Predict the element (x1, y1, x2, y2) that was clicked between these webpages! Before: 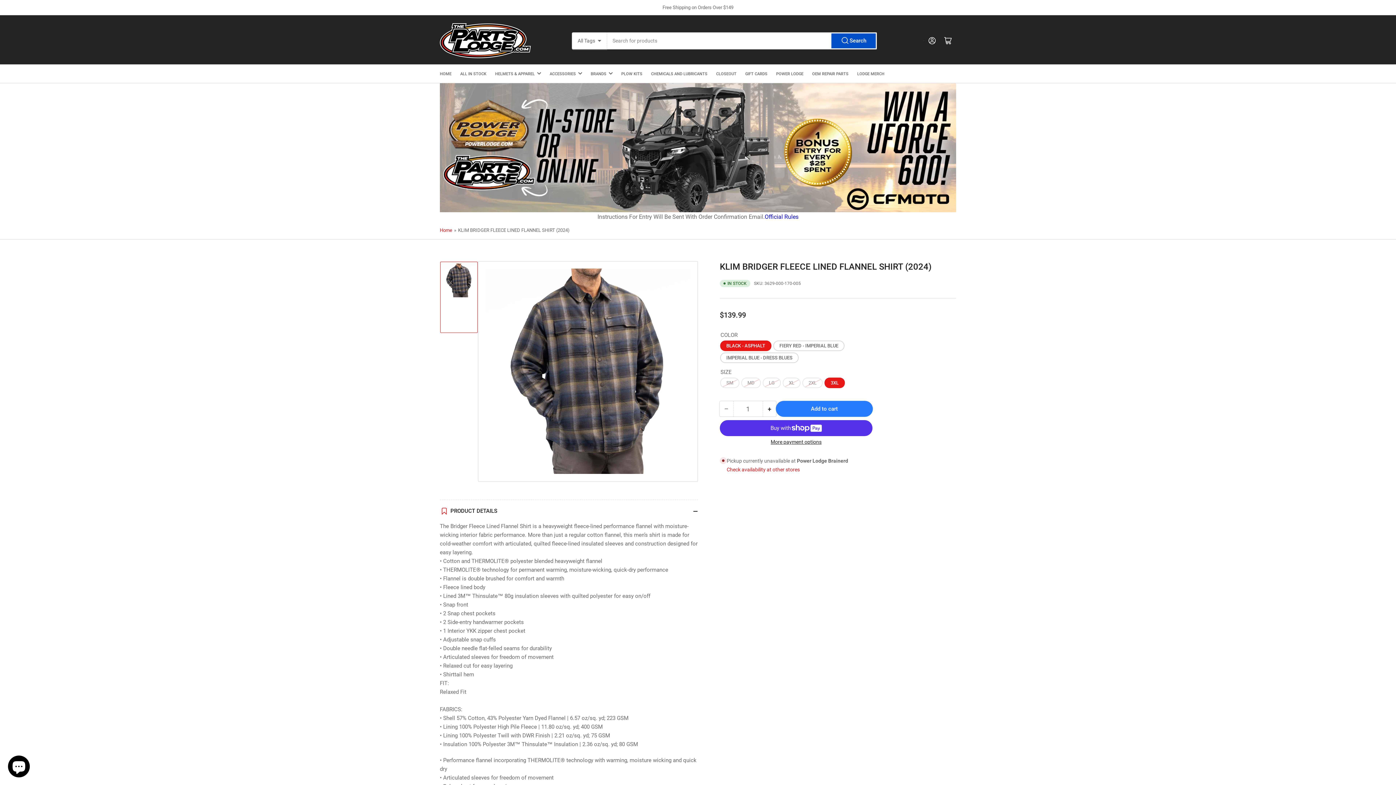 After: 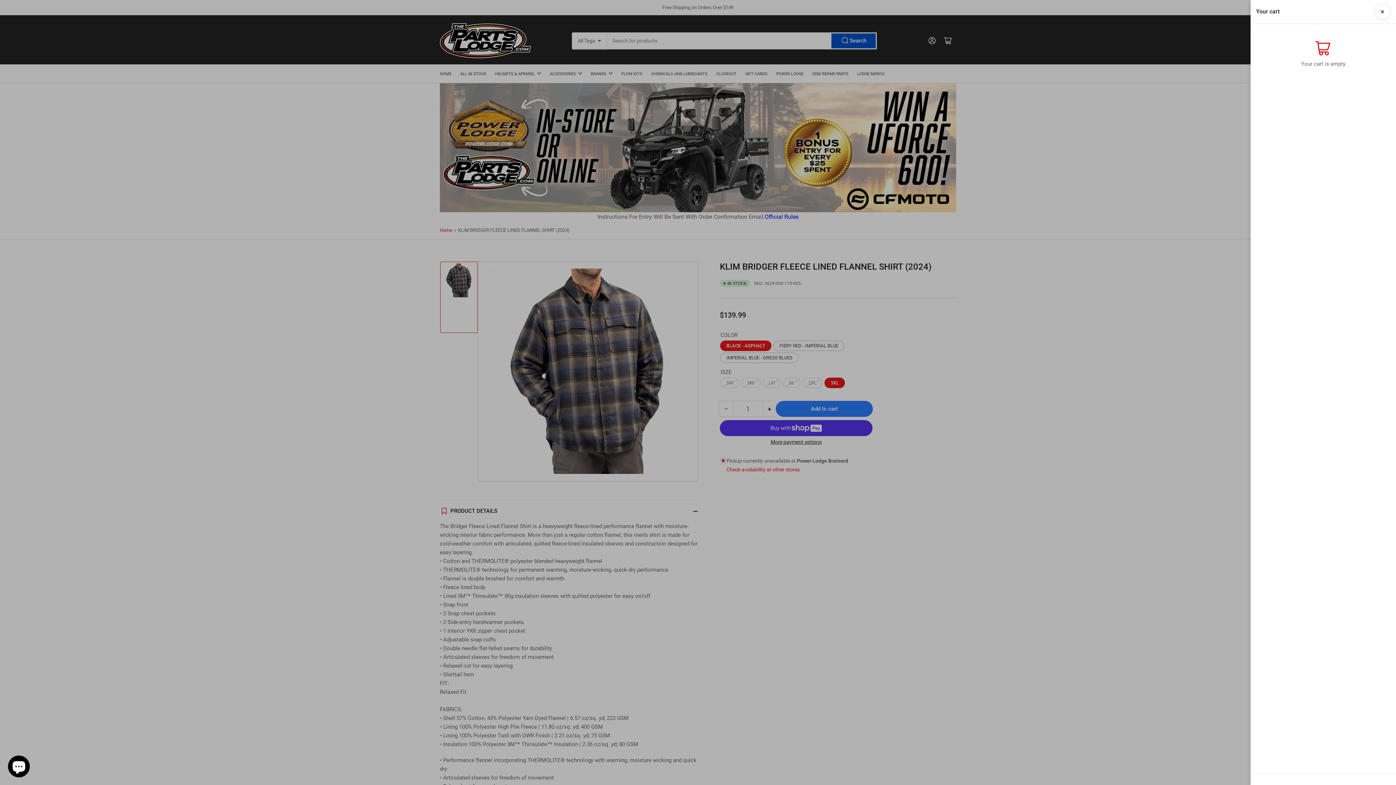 Action: bbox: (940, 32, 956, 48) label: Open mini cart